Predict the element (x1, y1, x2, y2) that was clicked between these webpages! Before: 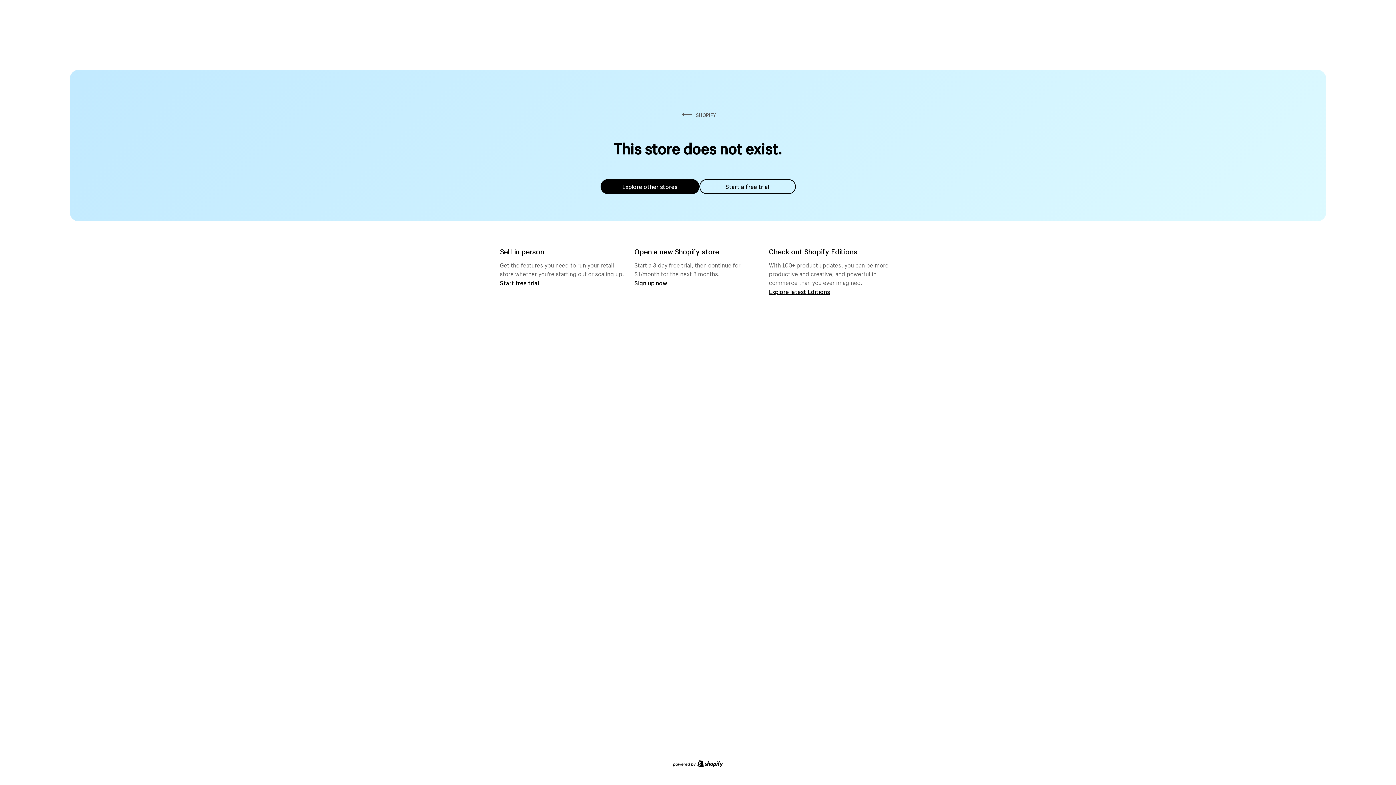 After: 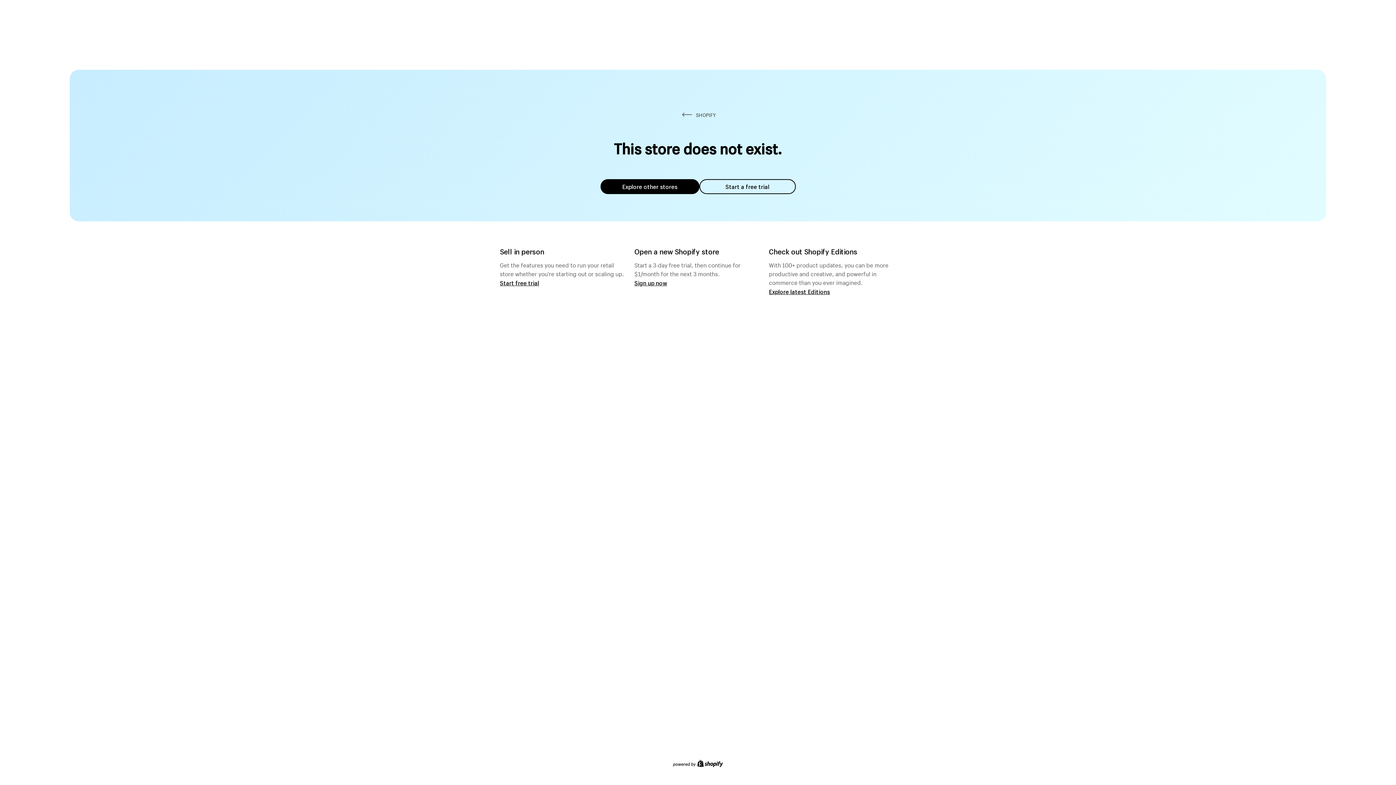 Action: bbox: (600, 179, 699, 194) label: Explore other stores